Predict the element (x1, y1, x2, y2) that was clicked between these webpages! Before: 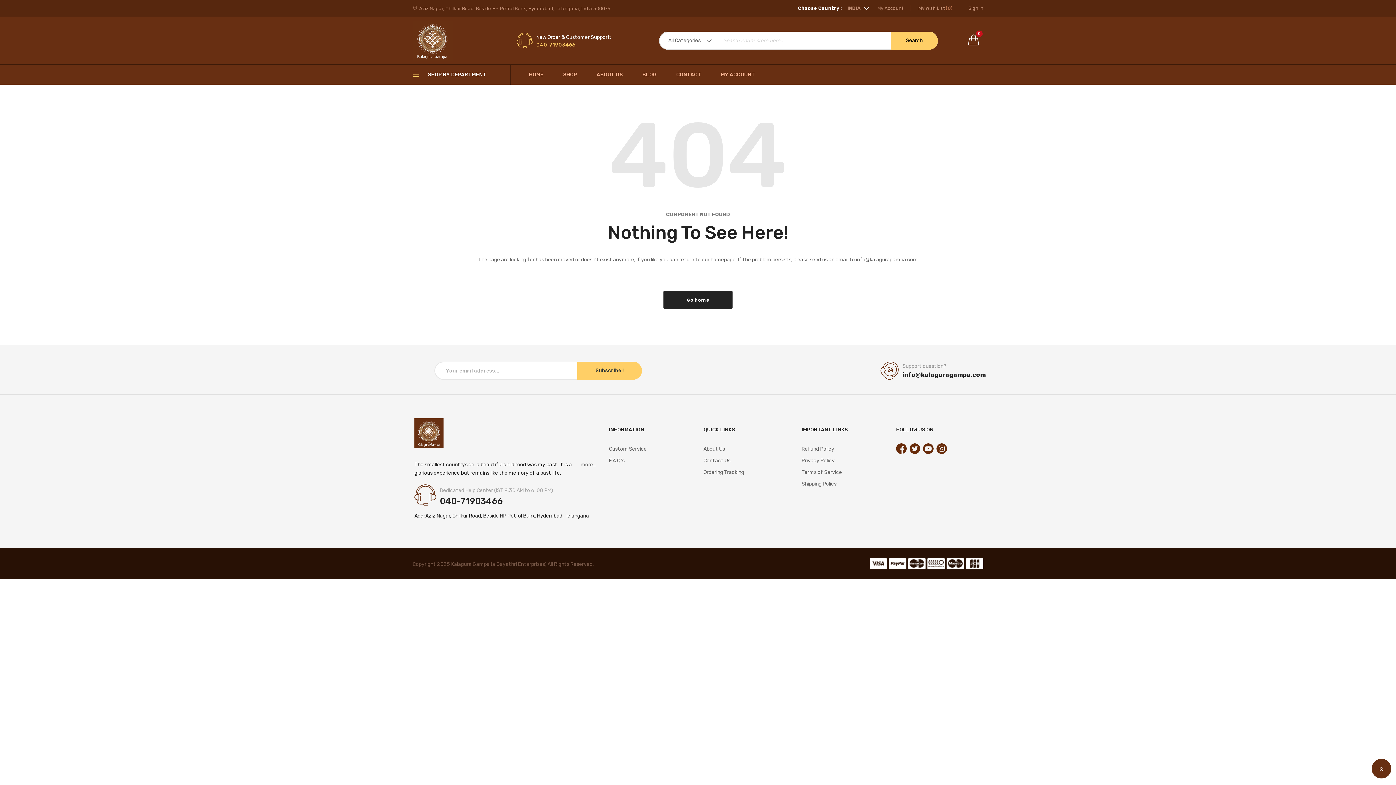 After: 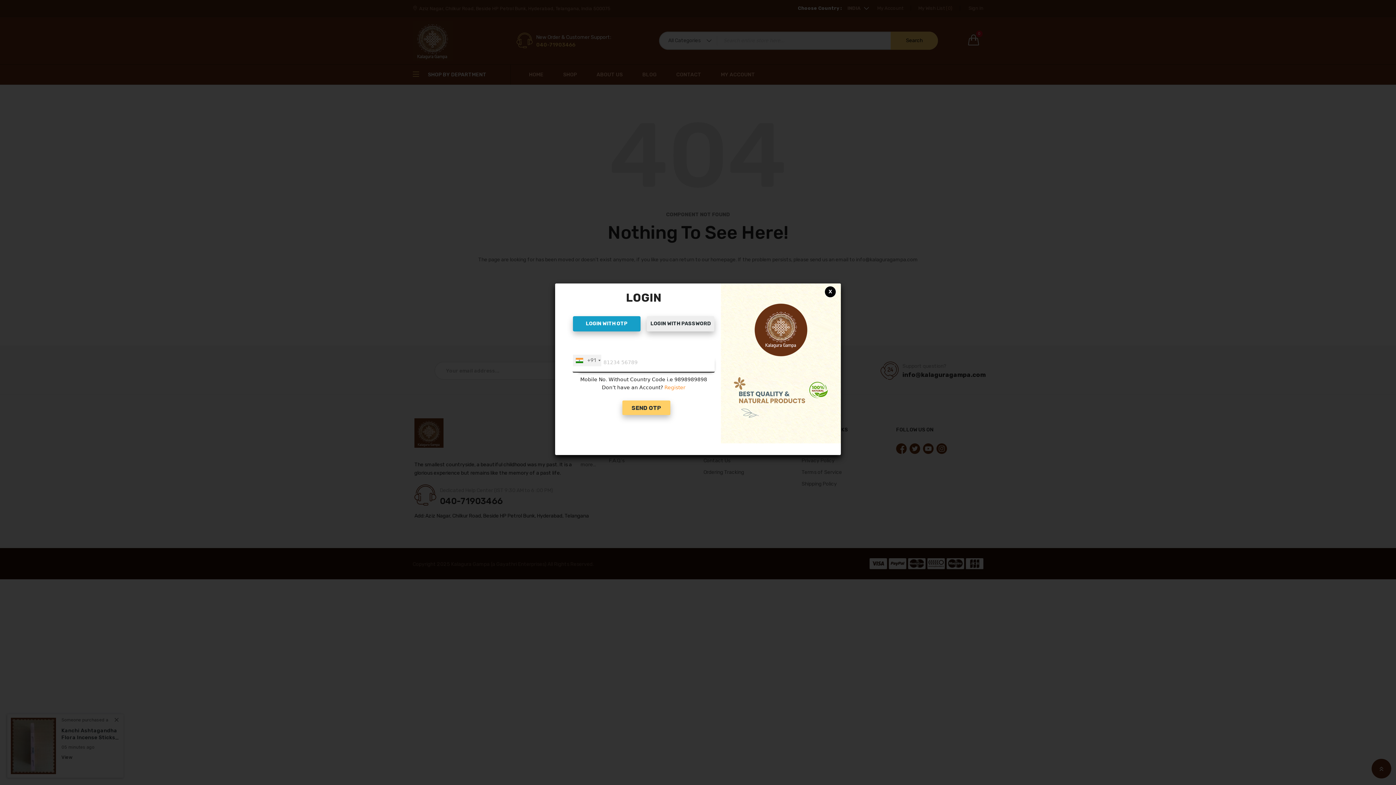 Action: label: My Wish List (0) bbox: (911, 5, 960, 10)